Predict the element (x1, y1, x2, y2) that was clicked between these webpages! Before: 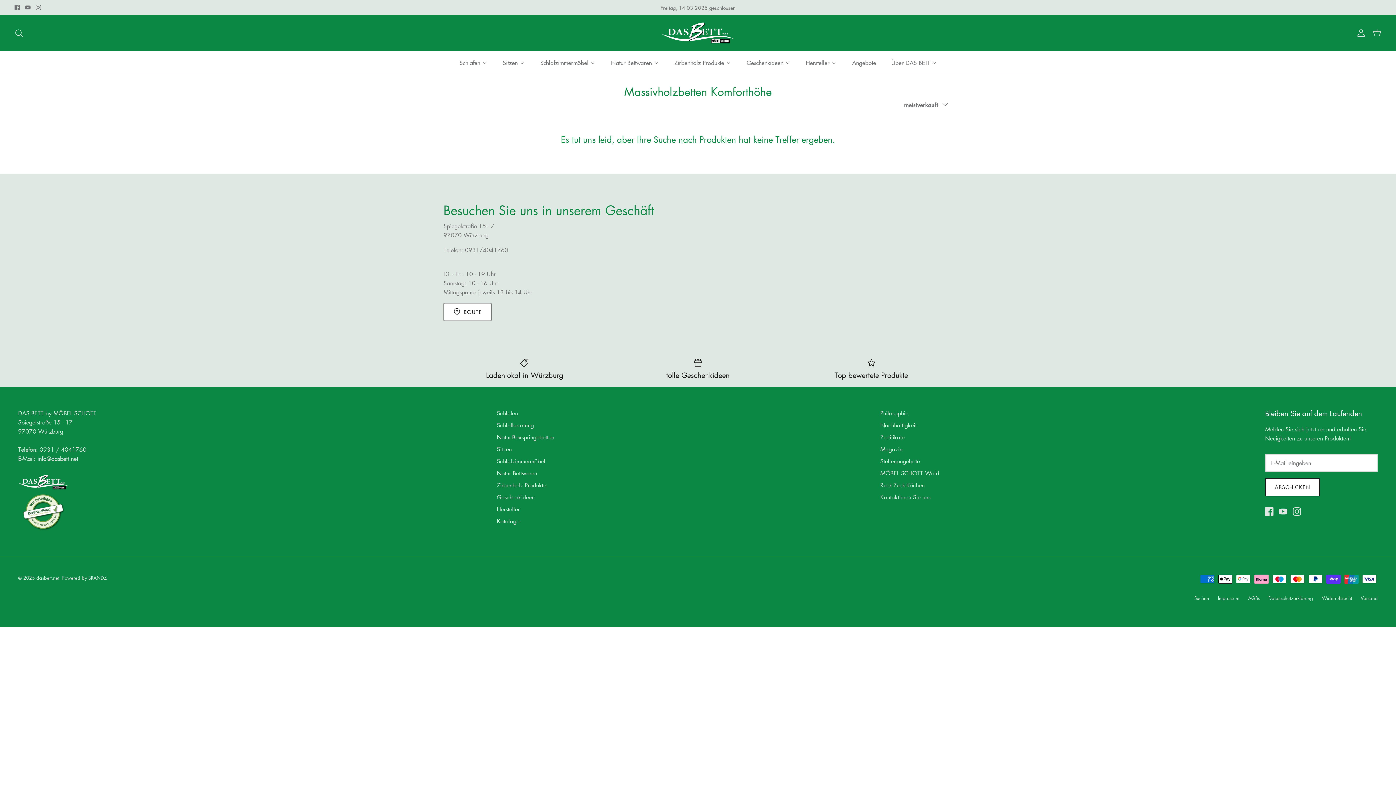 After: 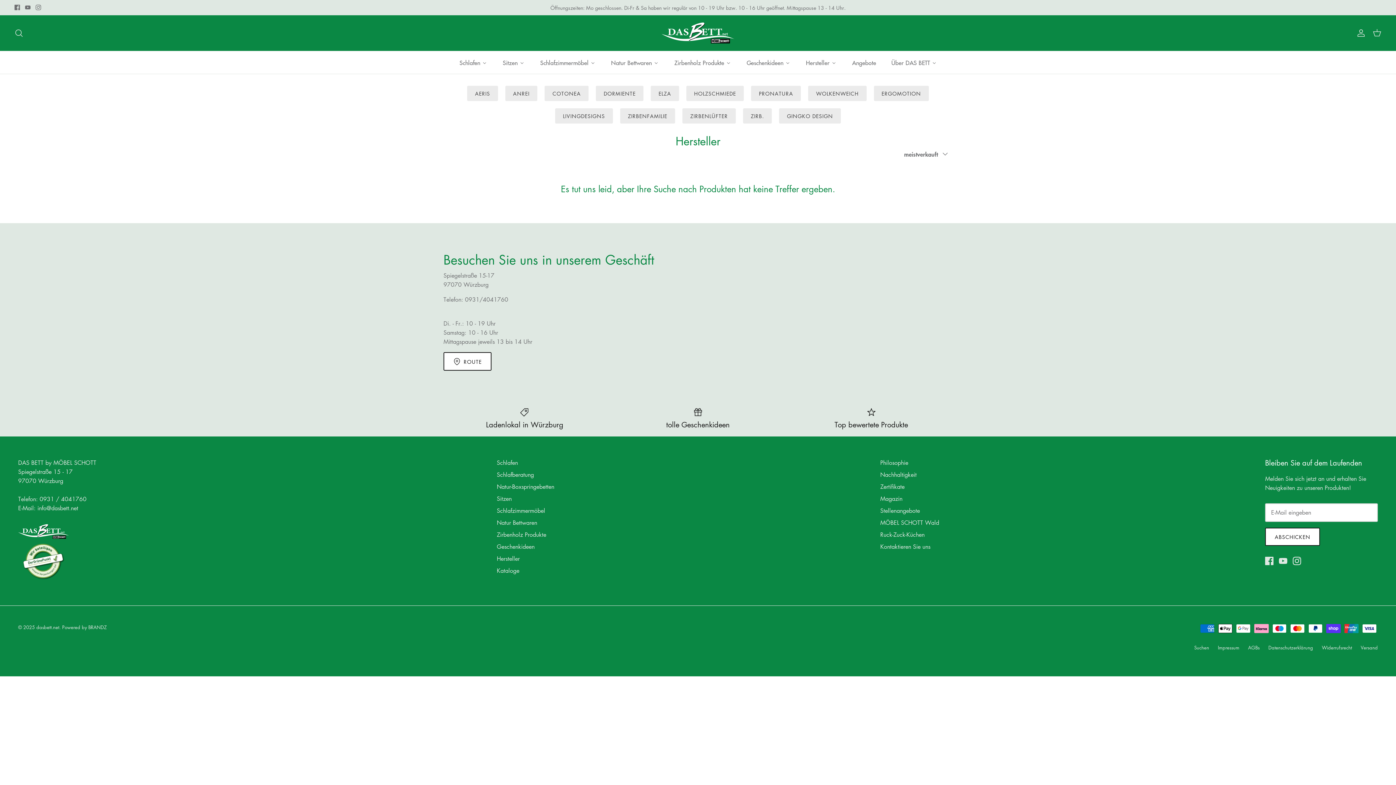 Action: bbox: (496, 505, 519, 513) label: Hersteller